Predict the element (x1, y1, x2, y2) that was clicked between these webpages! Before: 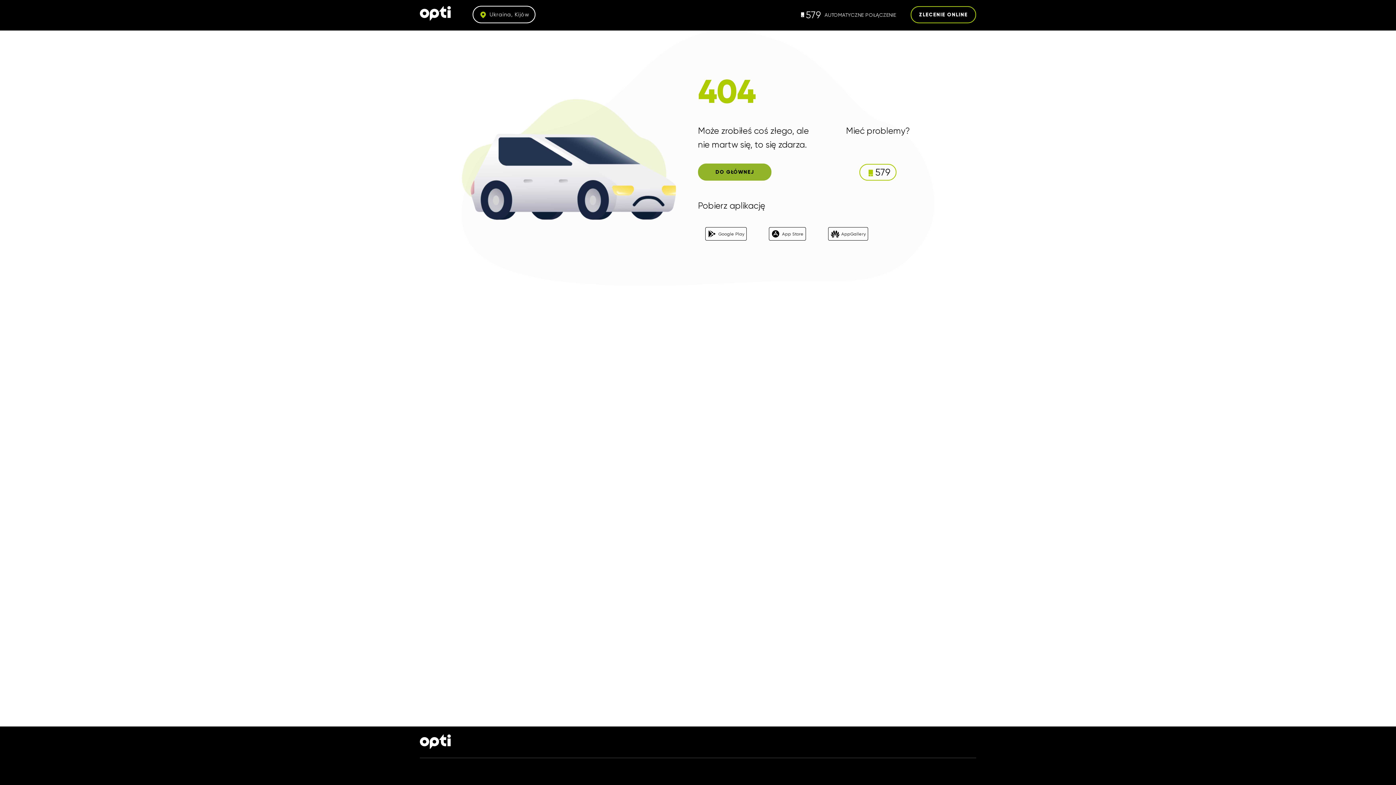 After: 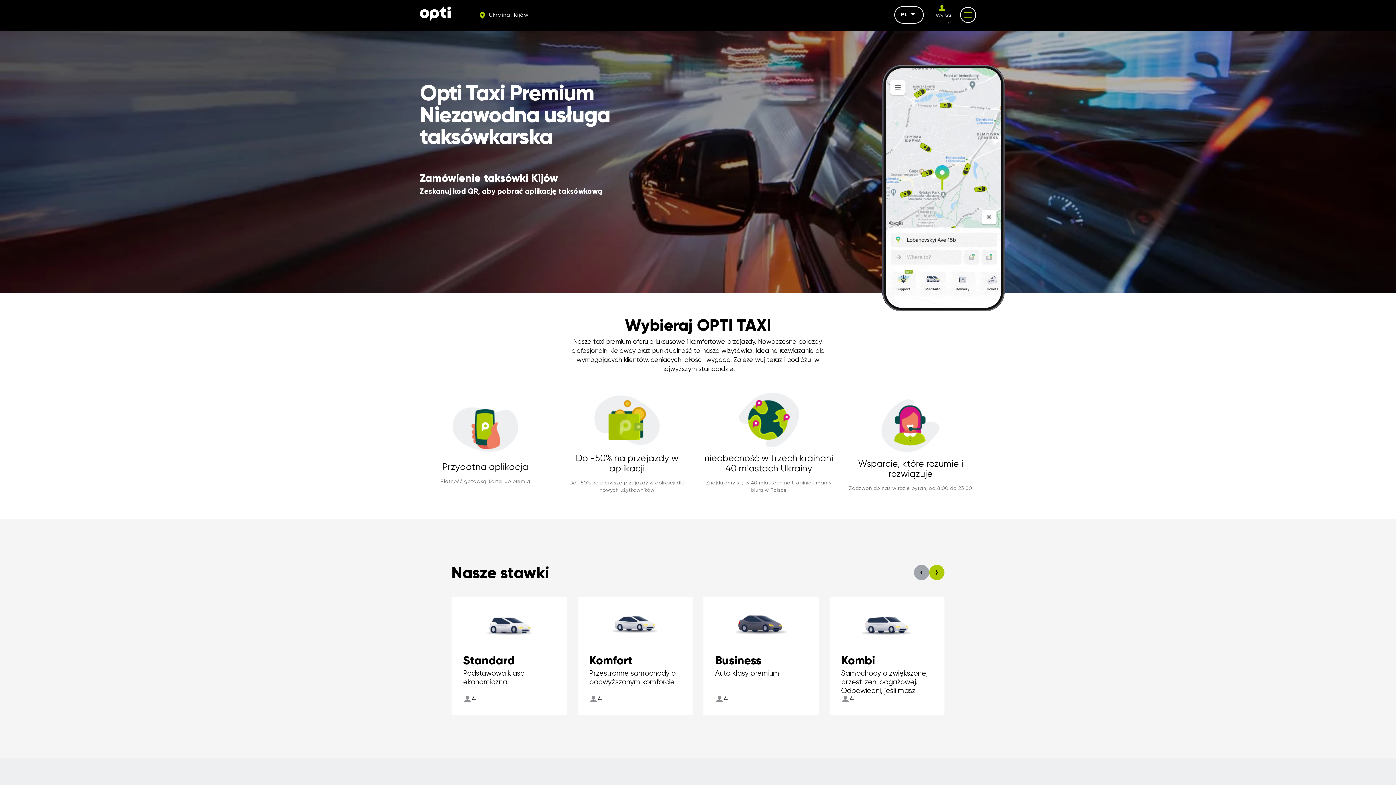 Action: bbox: (698, 163, 771, 180) label: DO GŁÓWNEJ